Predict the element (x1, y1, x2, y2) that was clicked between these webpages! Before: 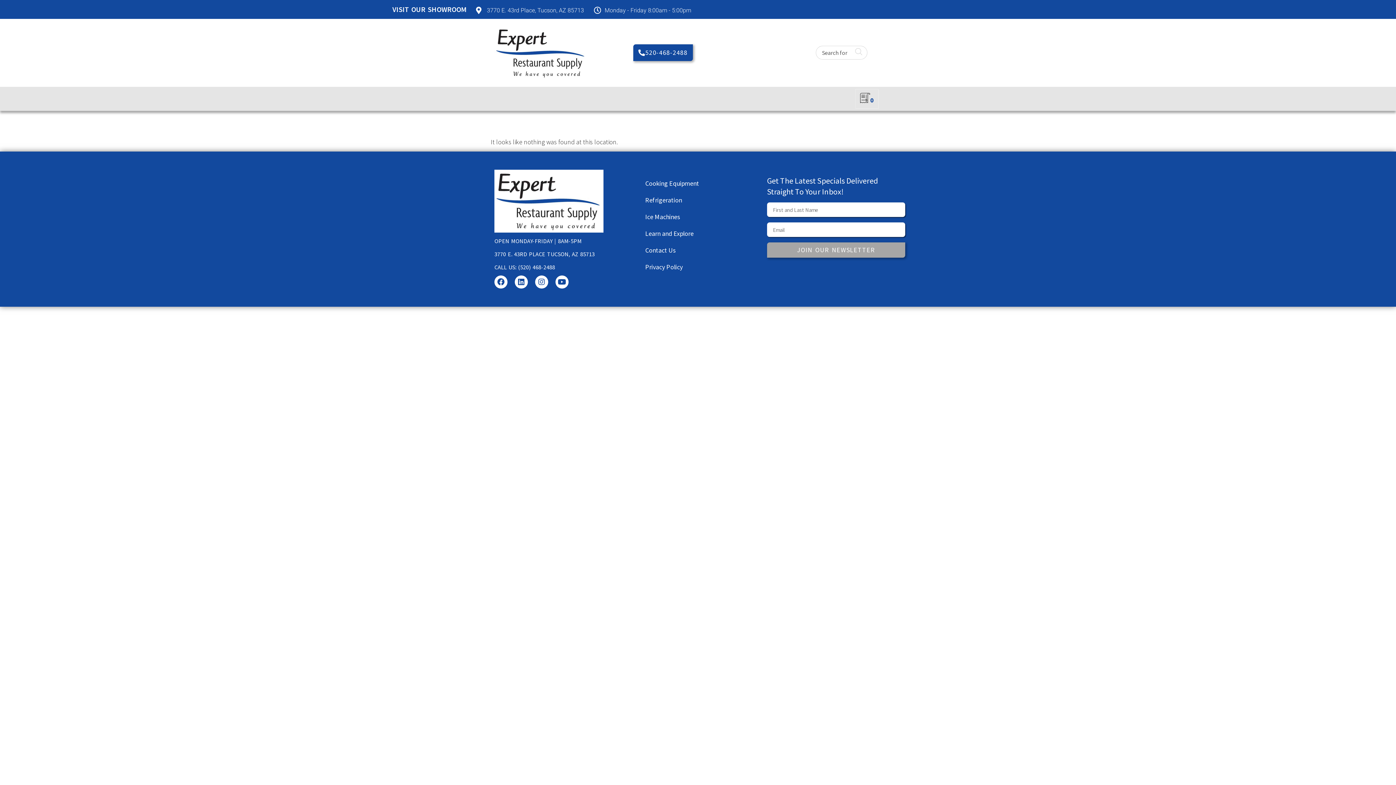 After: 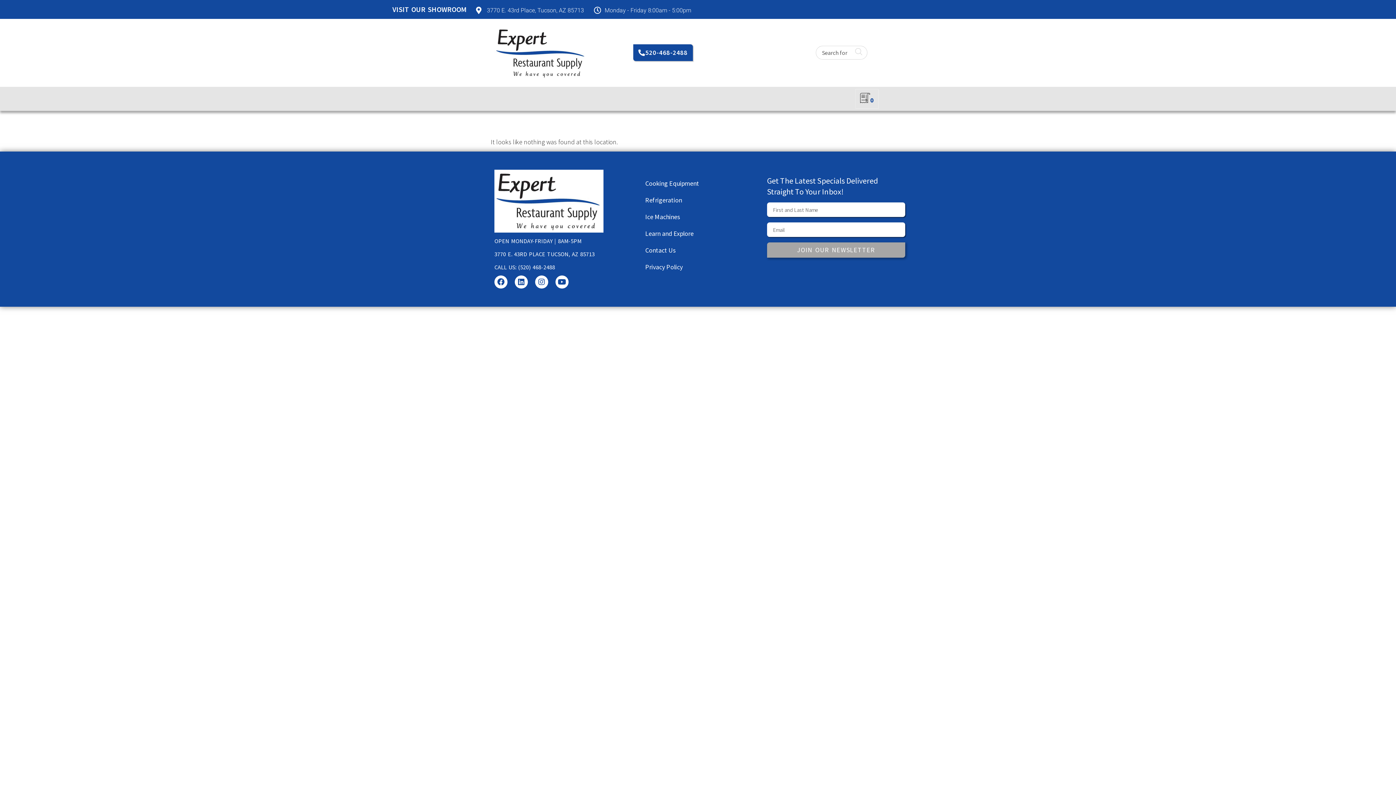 Action: label: 520-468-2488 bbox: (633, 44, 692, 61)